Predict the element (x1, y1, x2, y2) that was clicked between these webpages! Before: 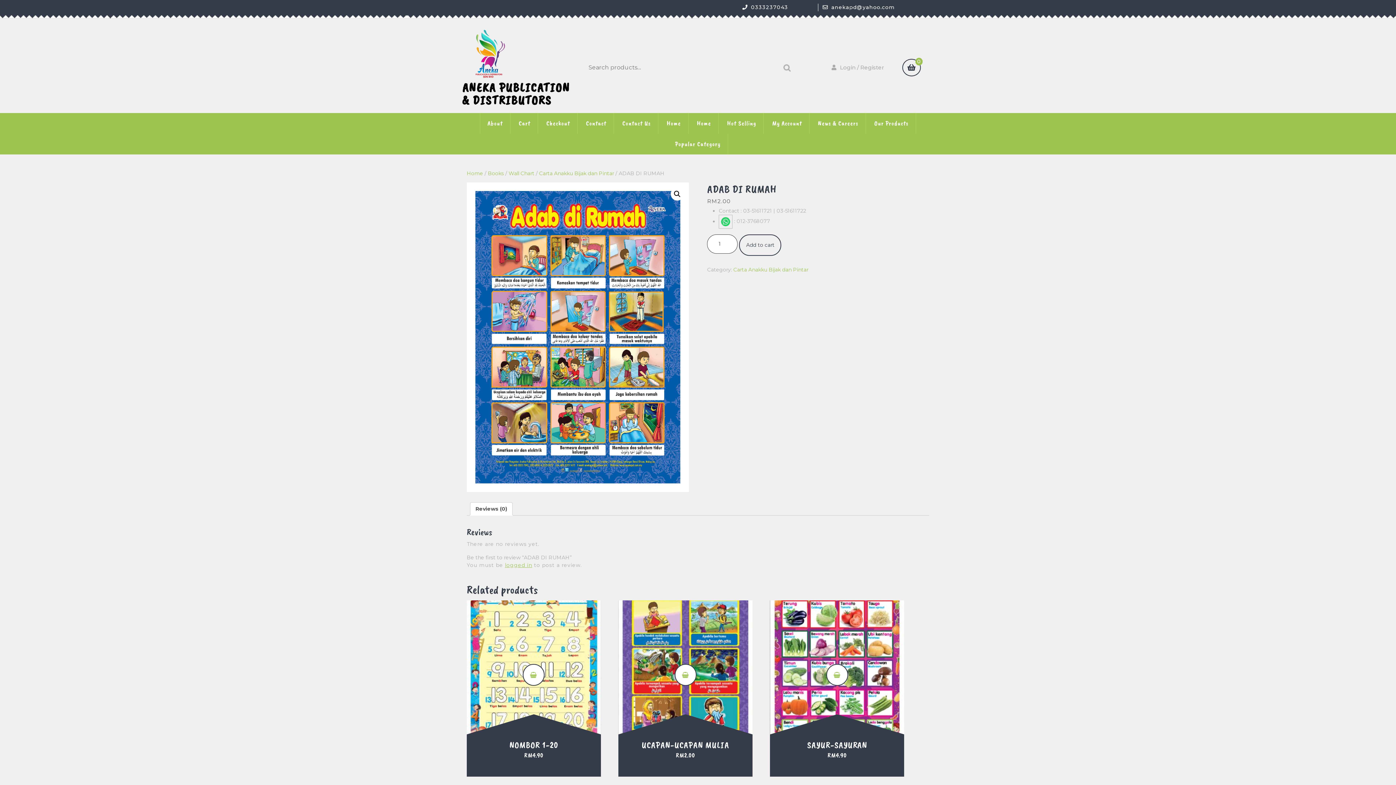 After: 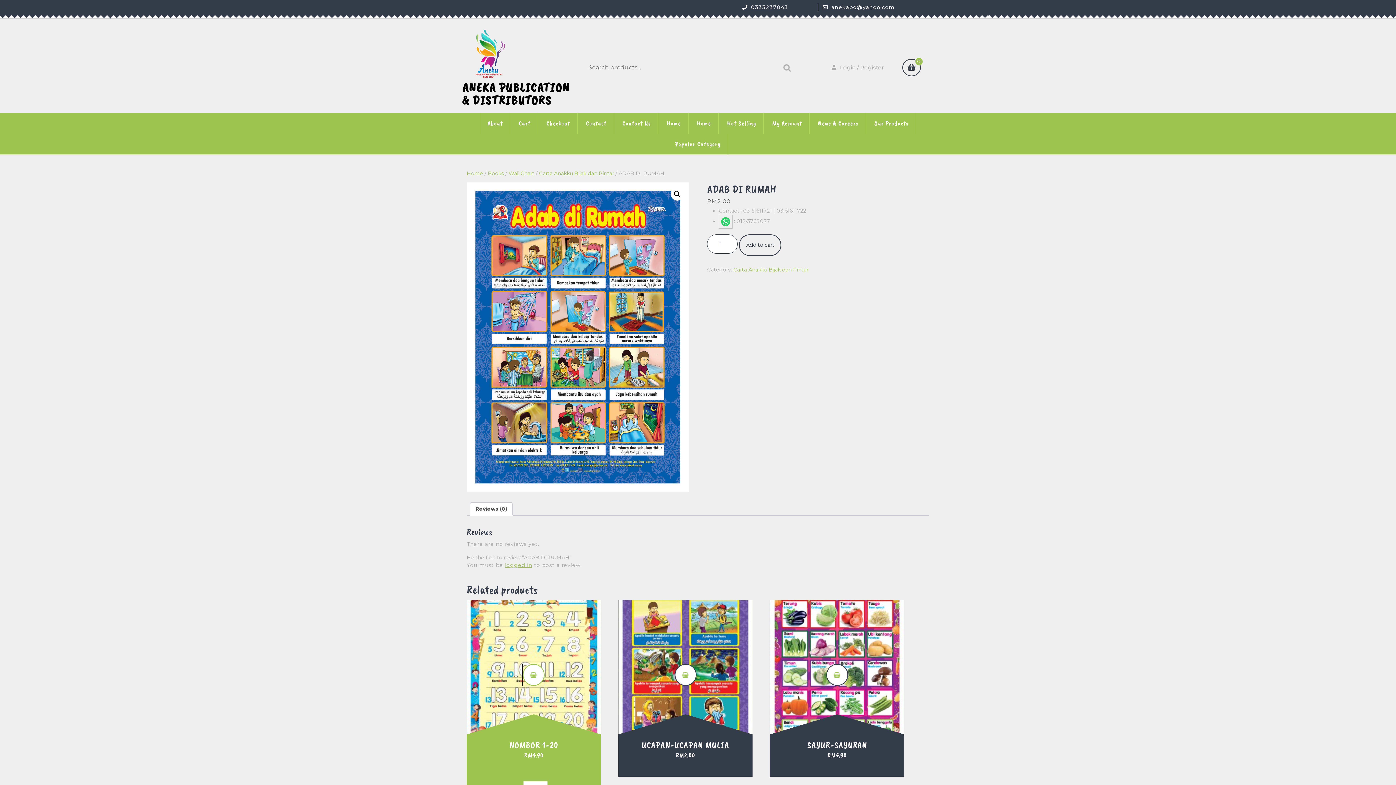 Action: label: Add to cart: “NOMBOR 1-20” bbox: (523, 664, 544, 686)